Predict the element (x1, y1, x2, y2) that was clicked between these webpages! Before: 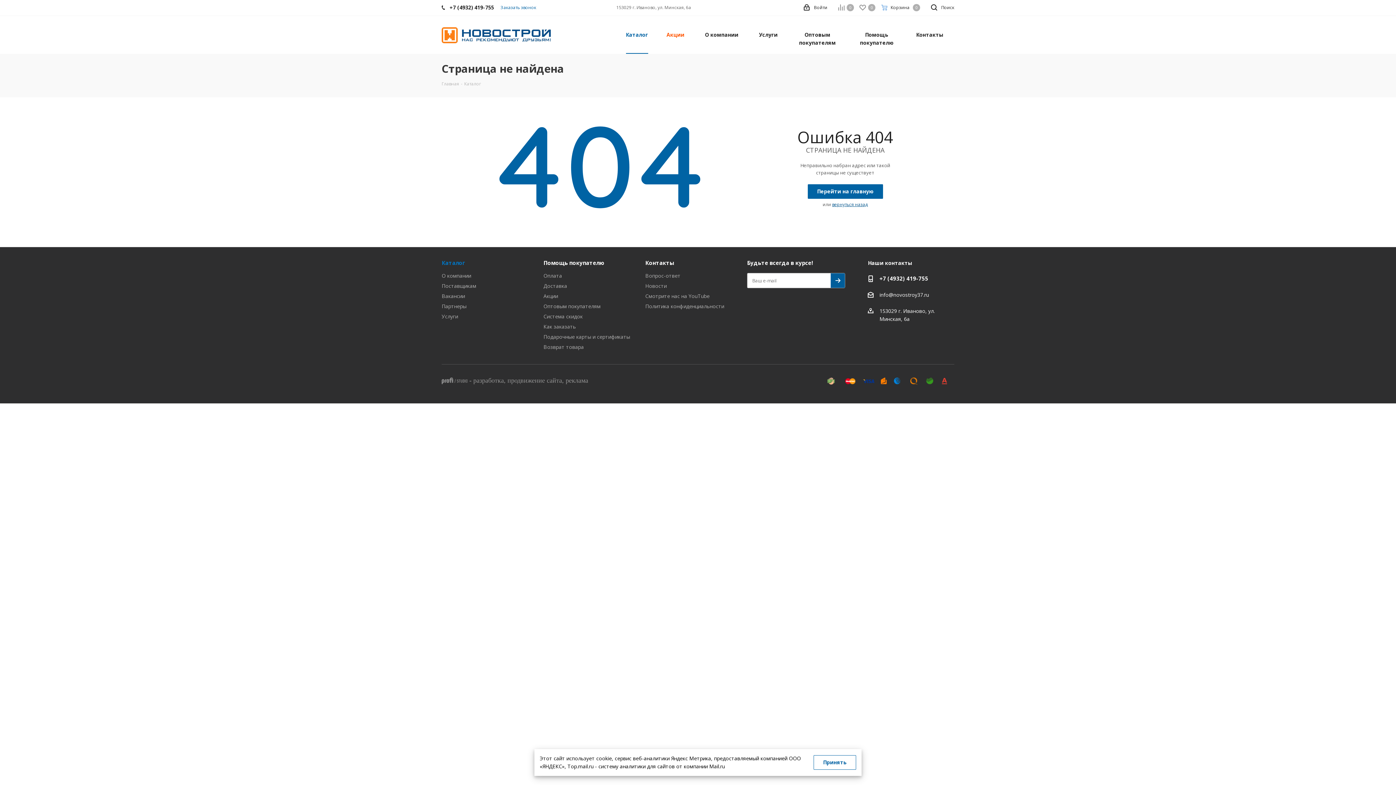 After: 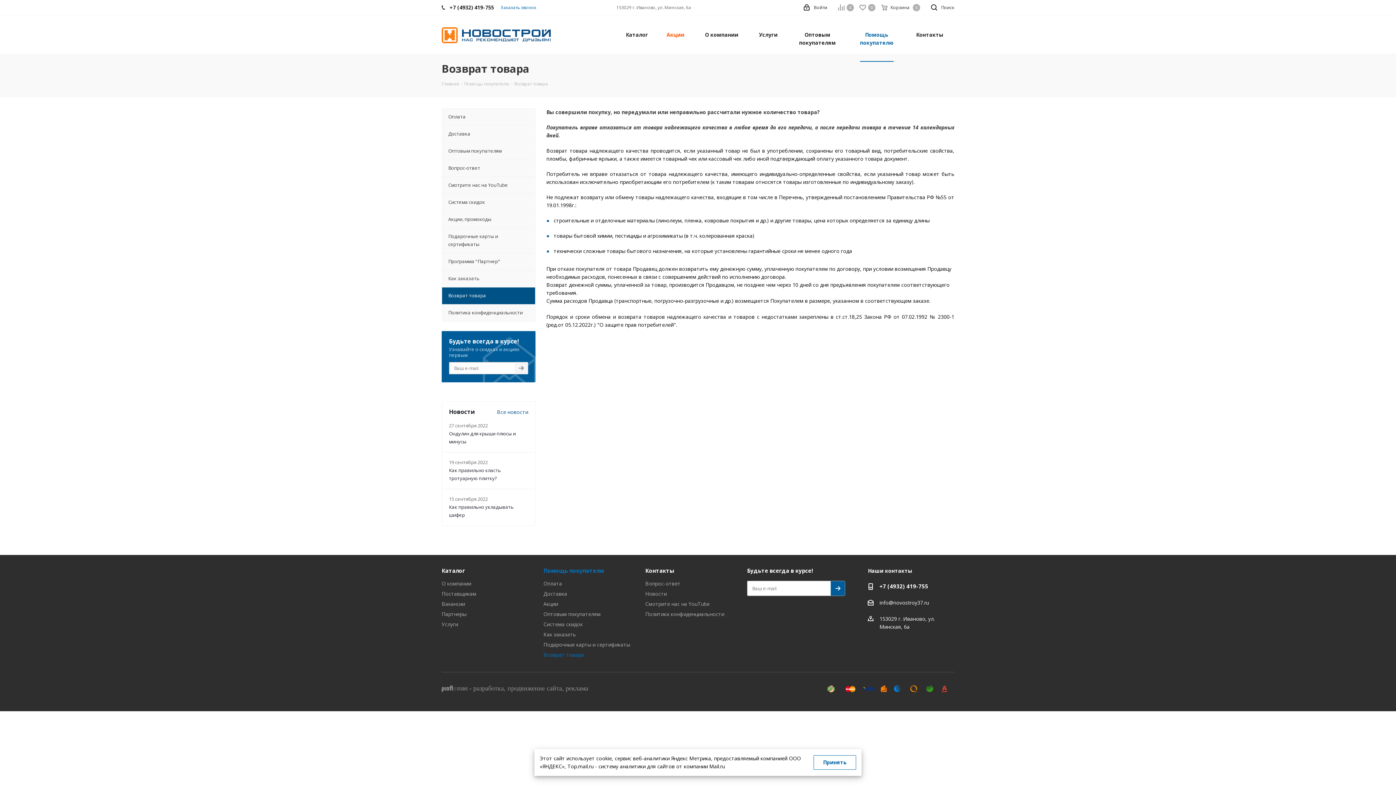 Action: bbox: (543, 343, 583, 350) label: Возврат товара